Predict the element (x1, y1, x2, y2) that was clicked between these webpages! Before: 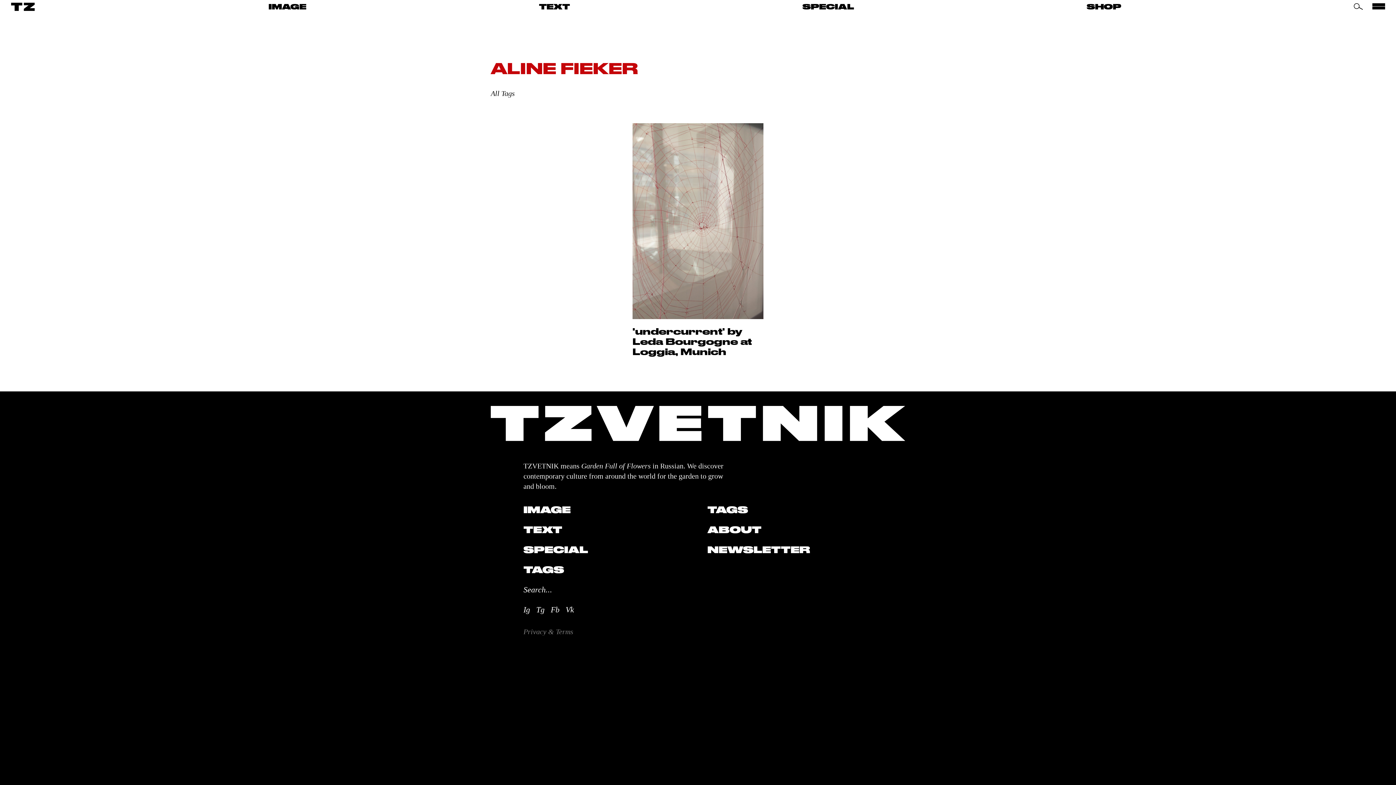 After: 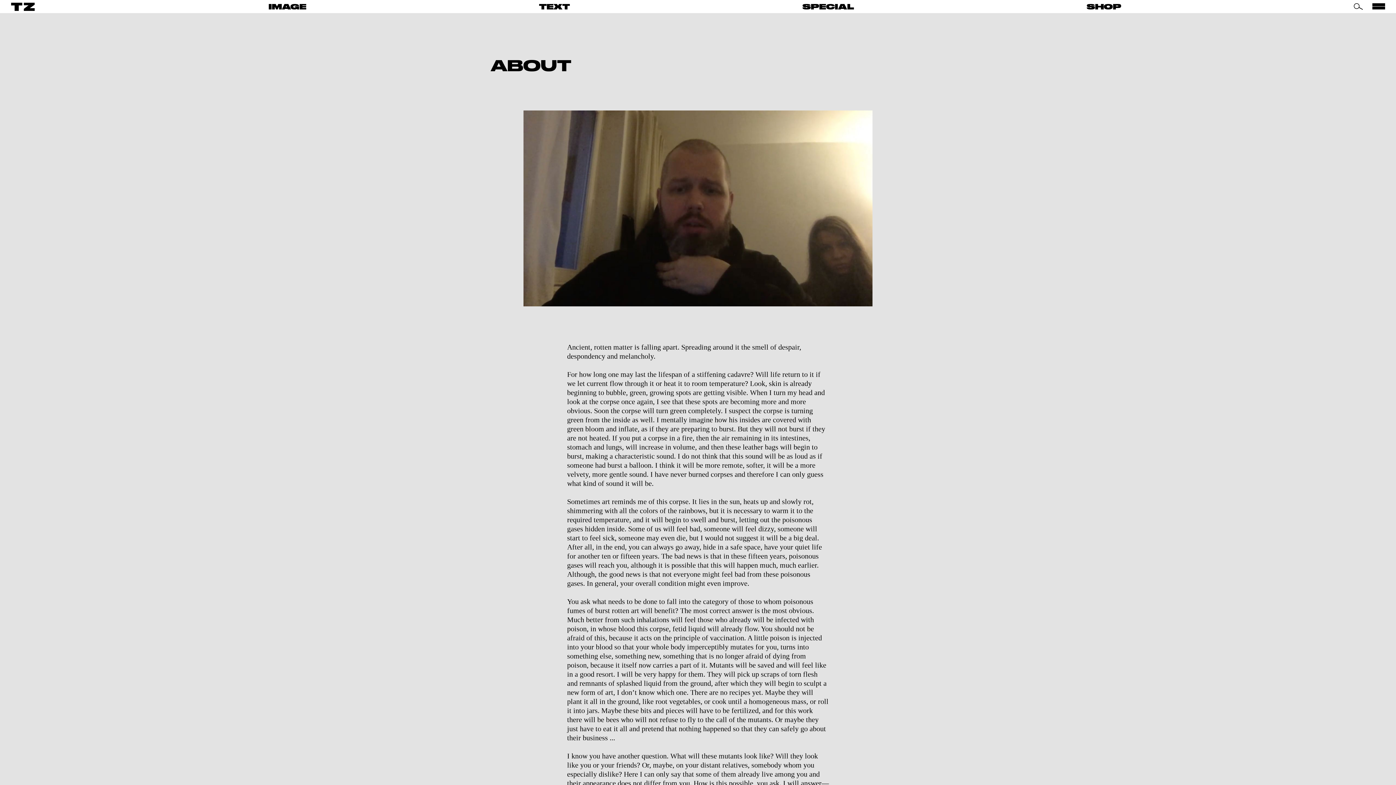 Action: label: ABOUT bbox: (707, 524, 761, 535)